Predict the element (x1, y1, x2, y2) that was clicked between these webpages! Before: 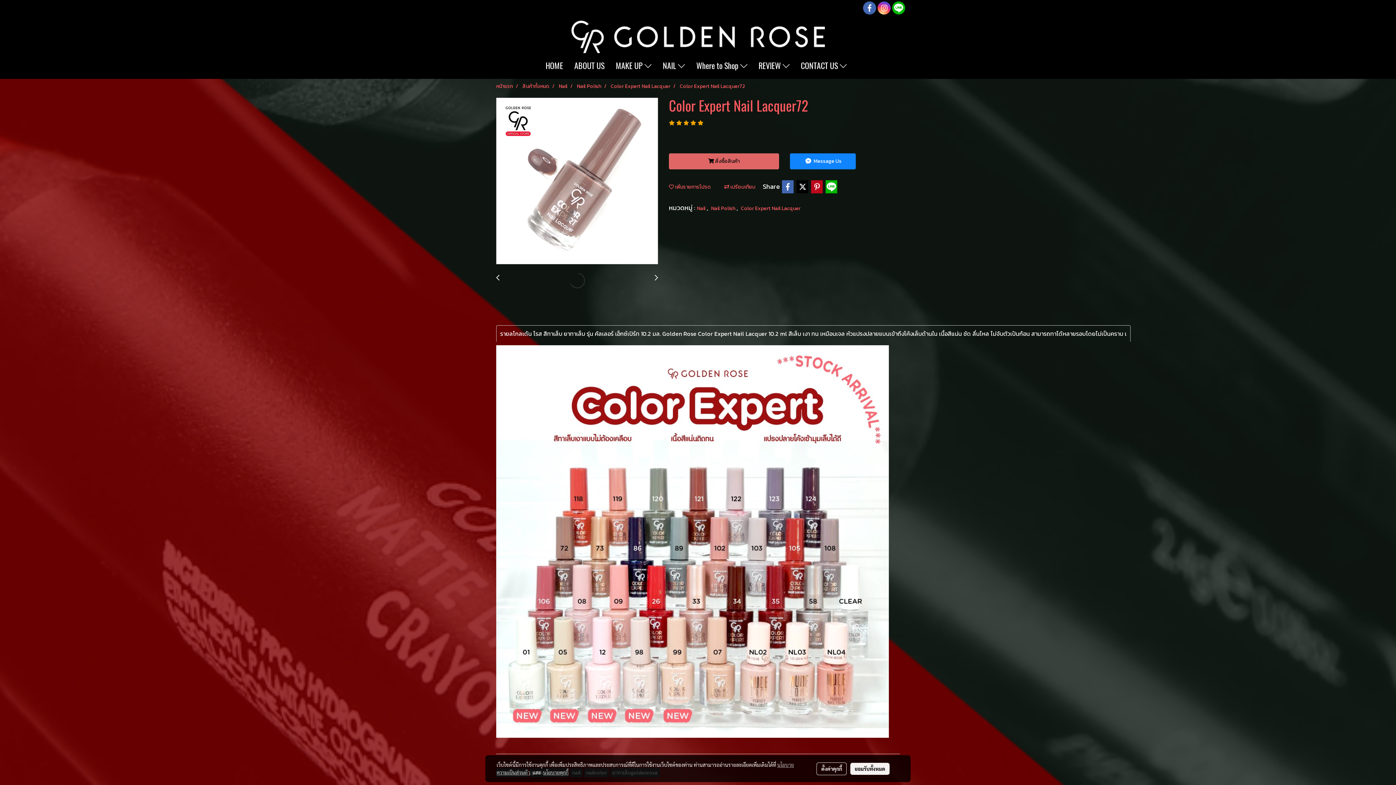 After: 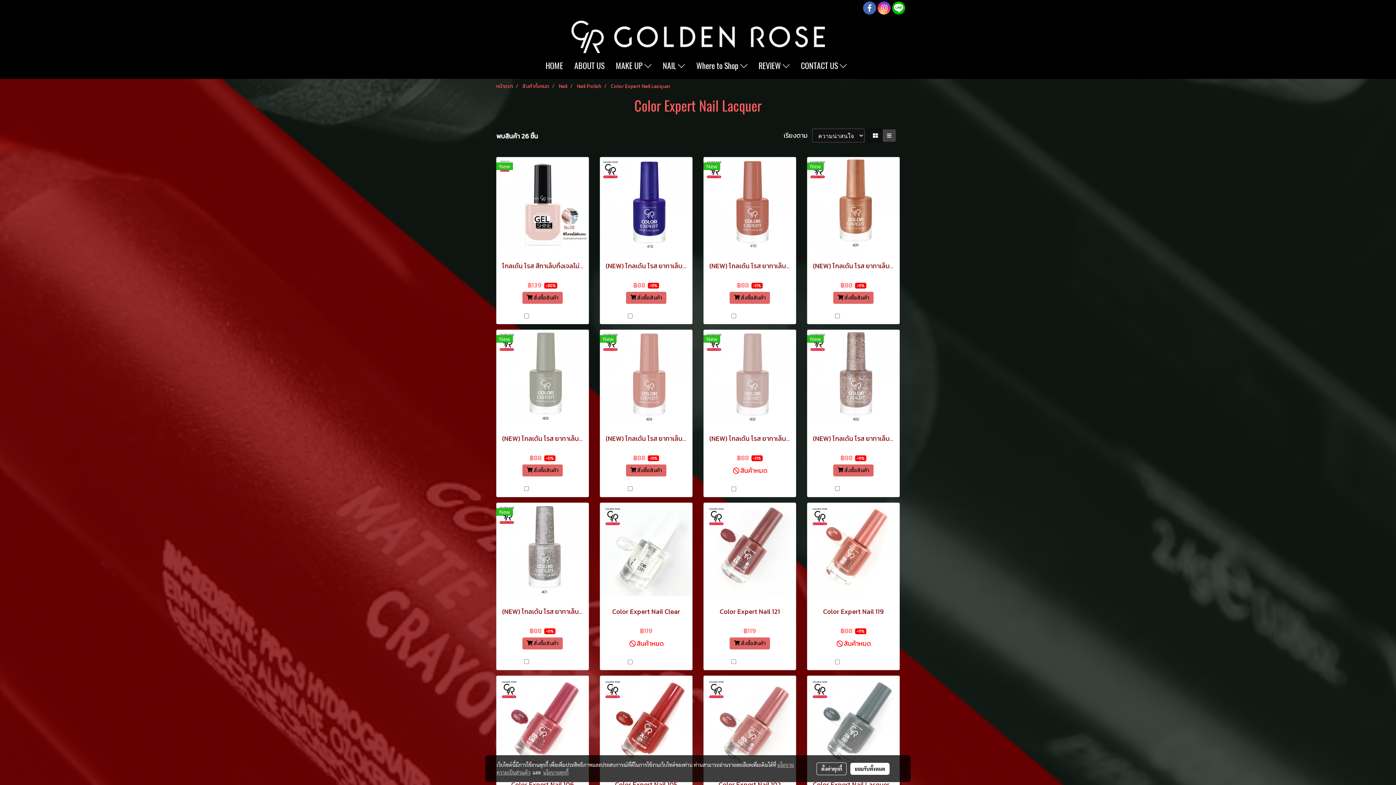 Action: label: Color Expert Nail Lacquer bbox: (610, 82, 670, 90)